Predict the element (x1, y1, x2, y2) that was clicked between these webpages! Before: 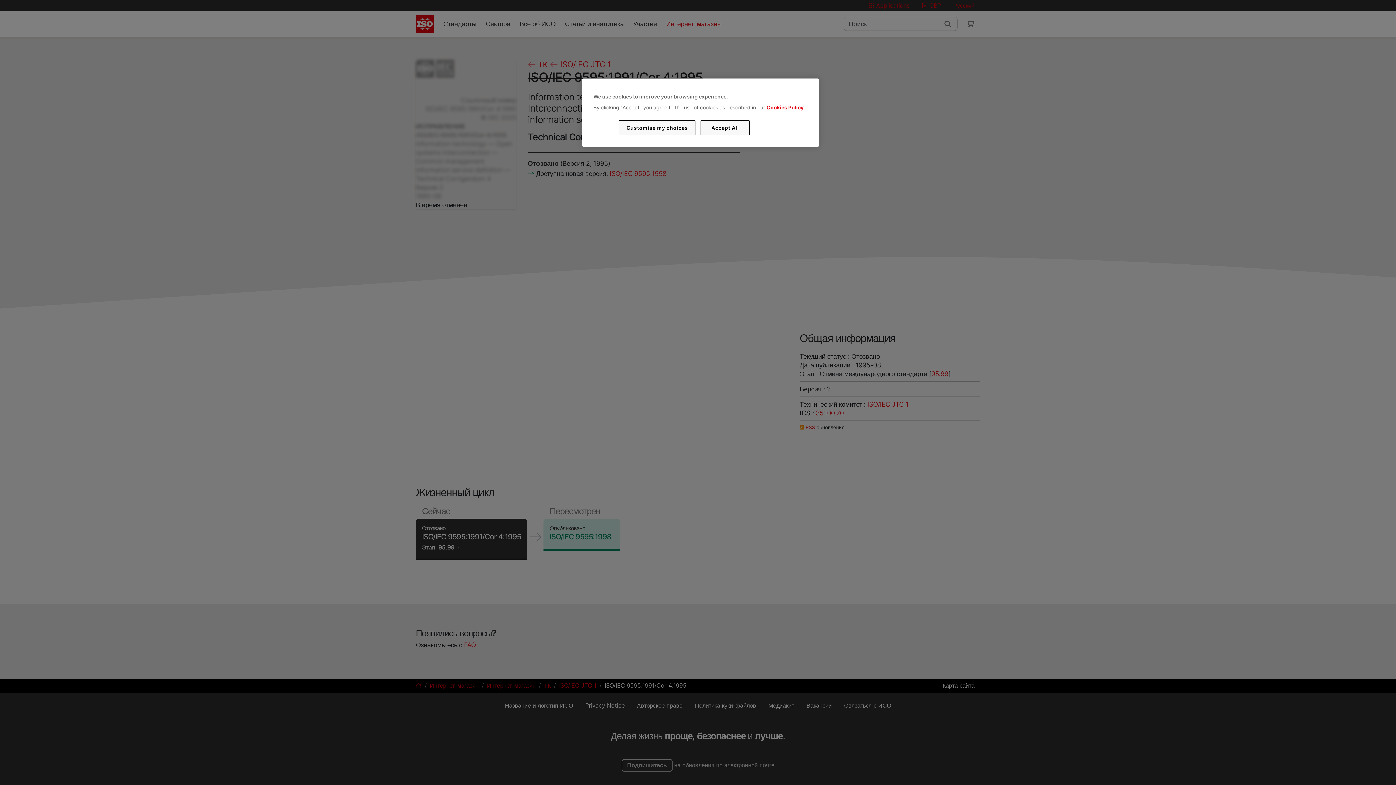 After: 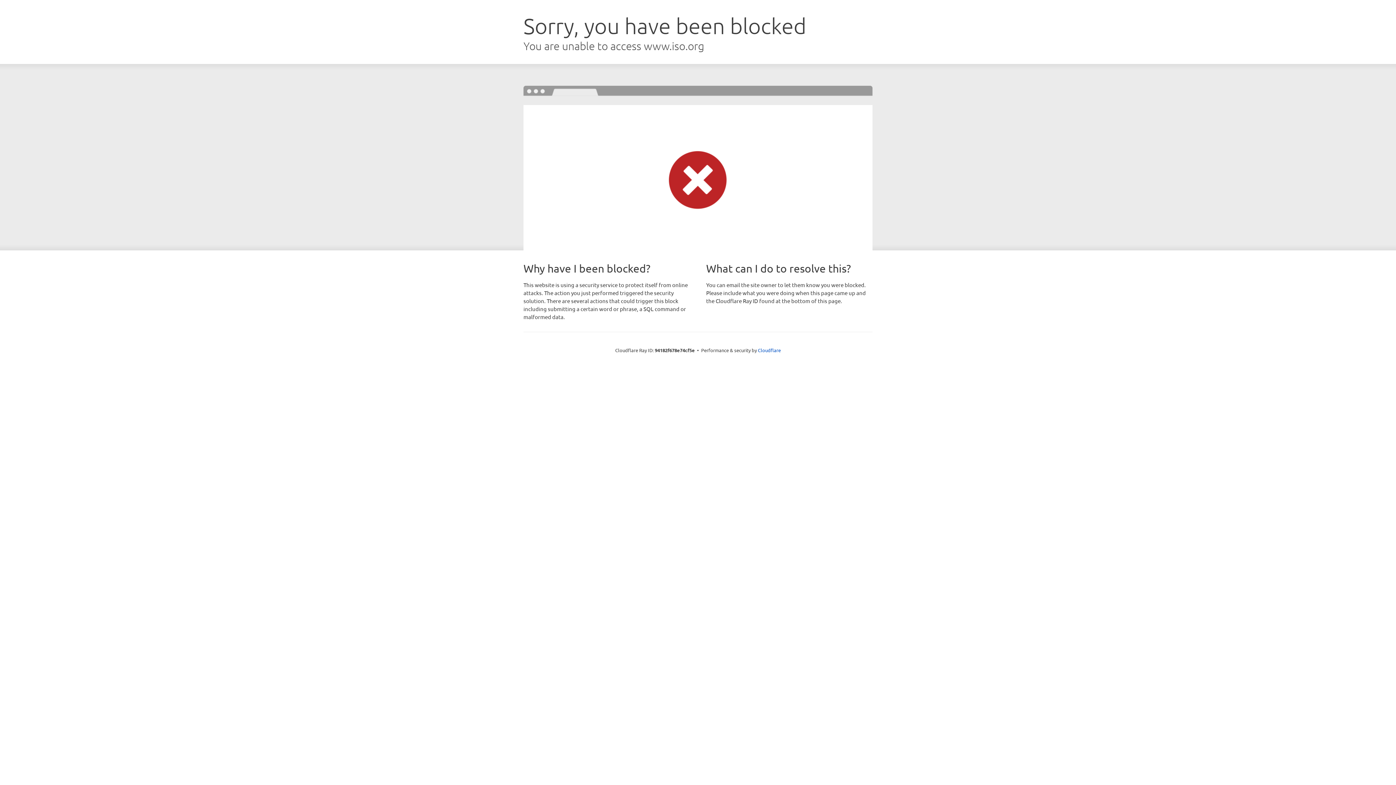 Action: label: Cookies Policy bbox: (766, 104, 803, 110)